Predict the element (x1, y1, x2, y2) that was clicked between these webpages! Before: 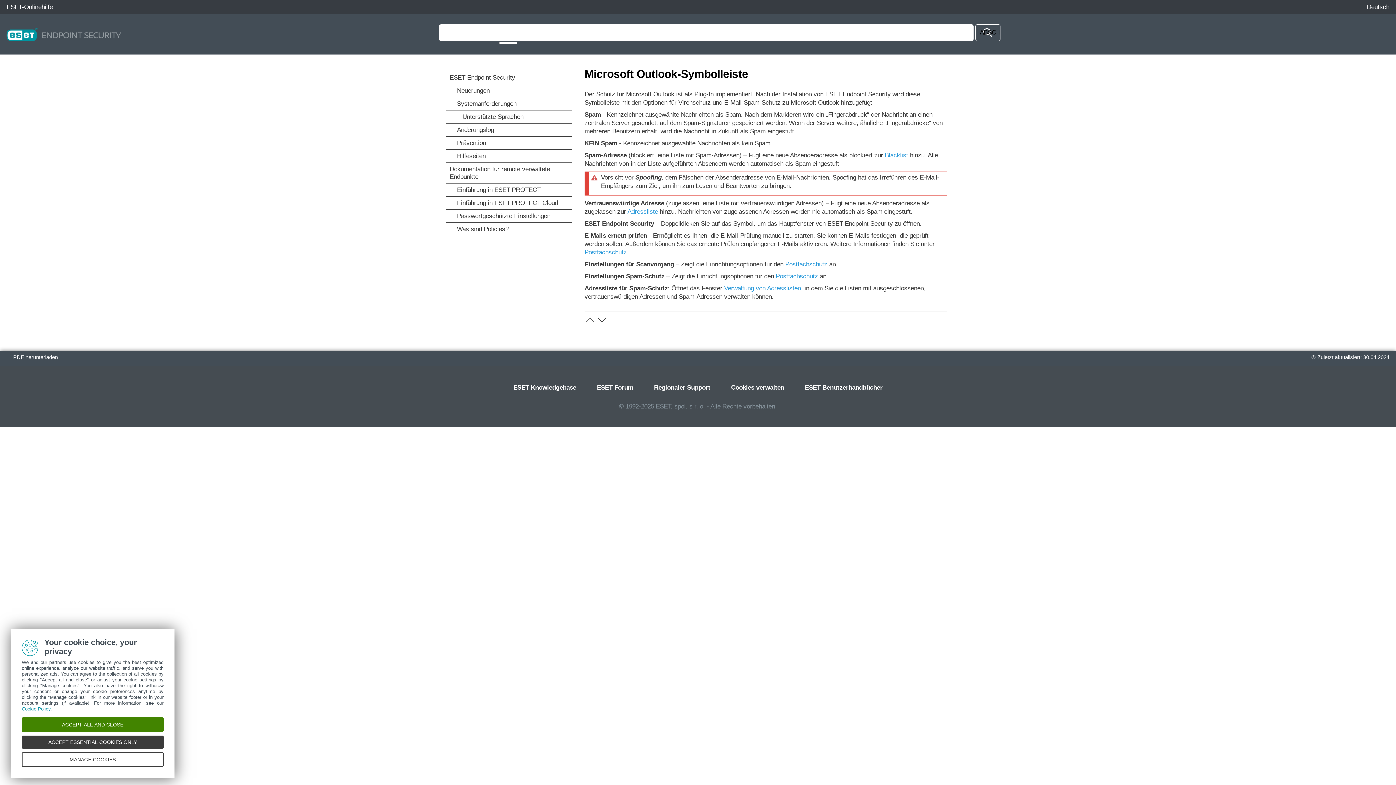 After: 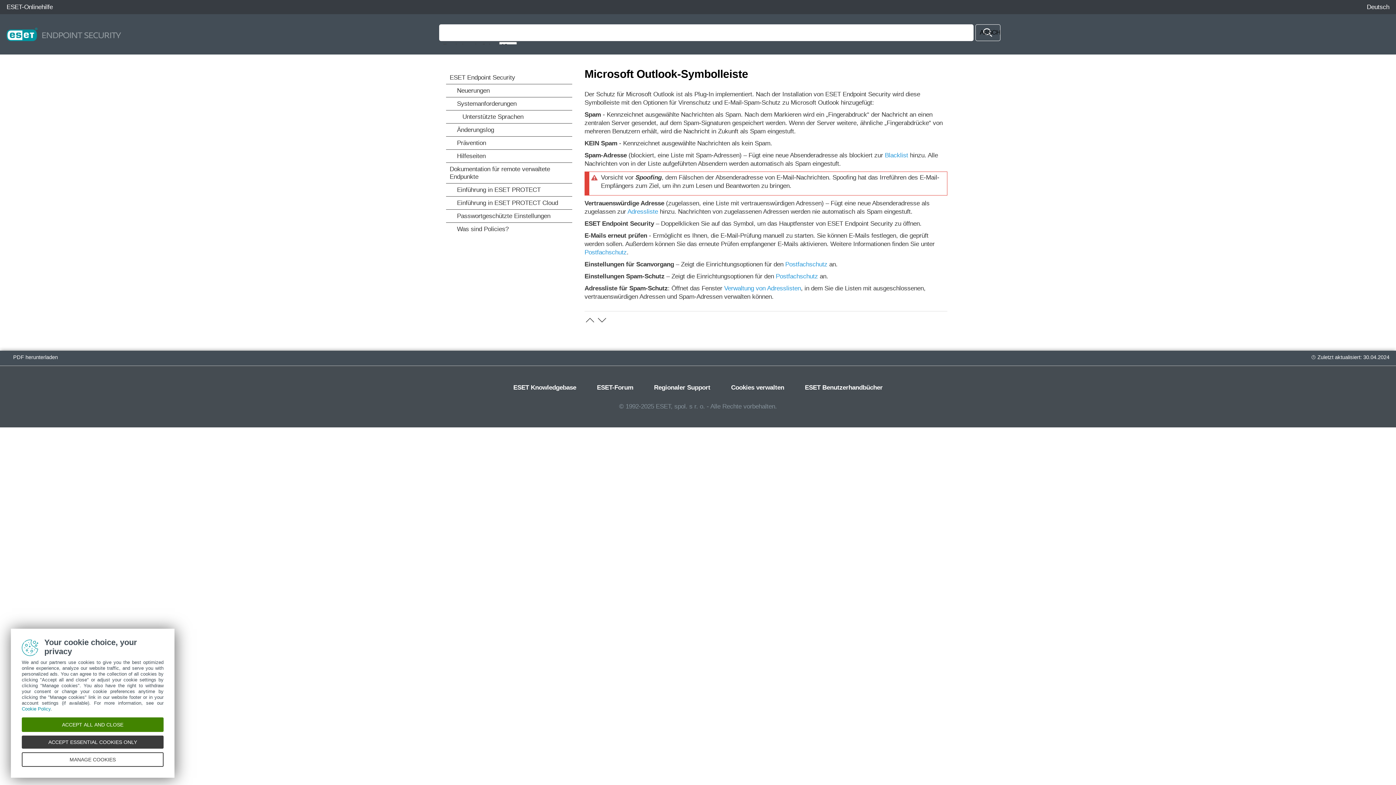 Action: label: Deutsch bbox: (1360, 3, 1389, 10)